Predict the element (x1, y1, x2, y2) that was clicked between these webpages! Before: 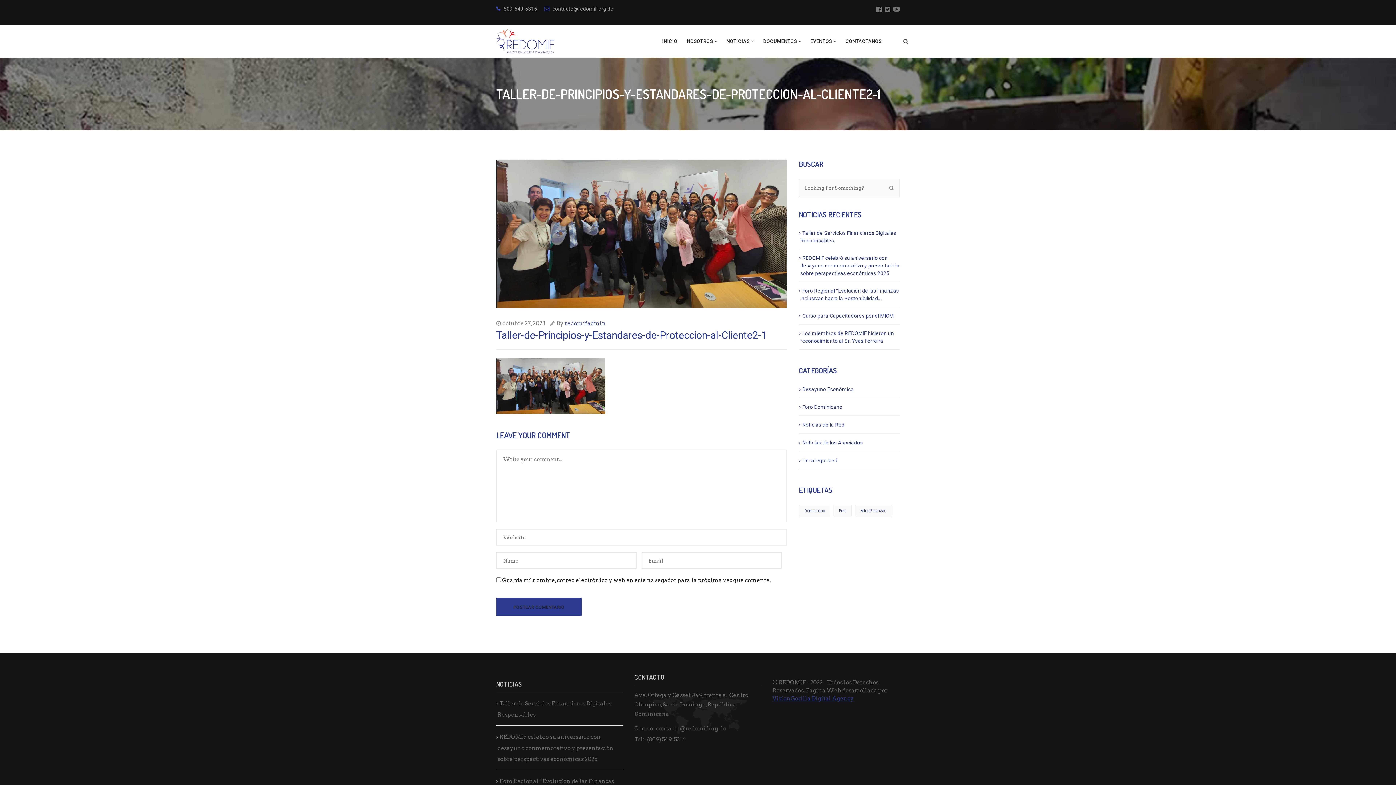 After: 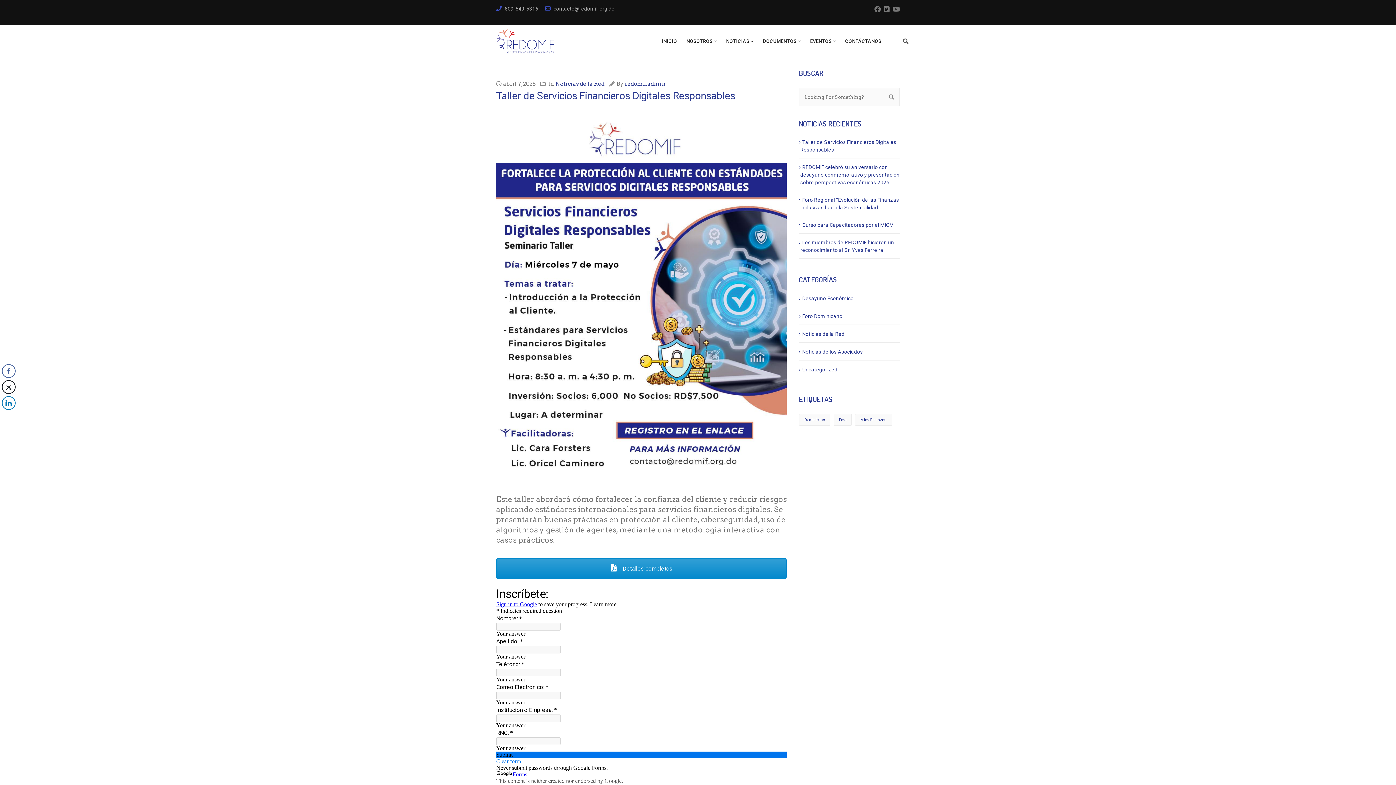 Action: bbox: (497, 697, 623, 721) label: Taller de Servicios Financieros Digitales Responsables